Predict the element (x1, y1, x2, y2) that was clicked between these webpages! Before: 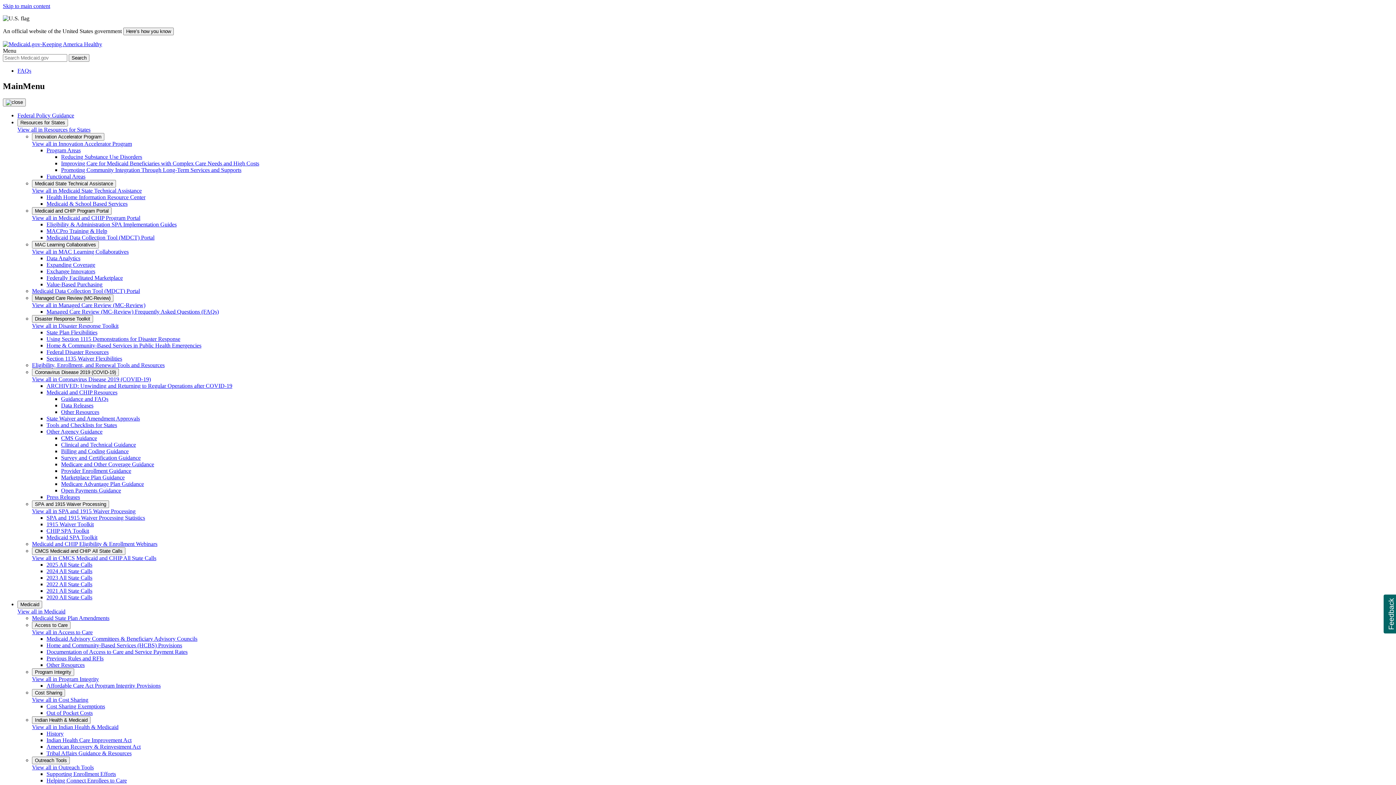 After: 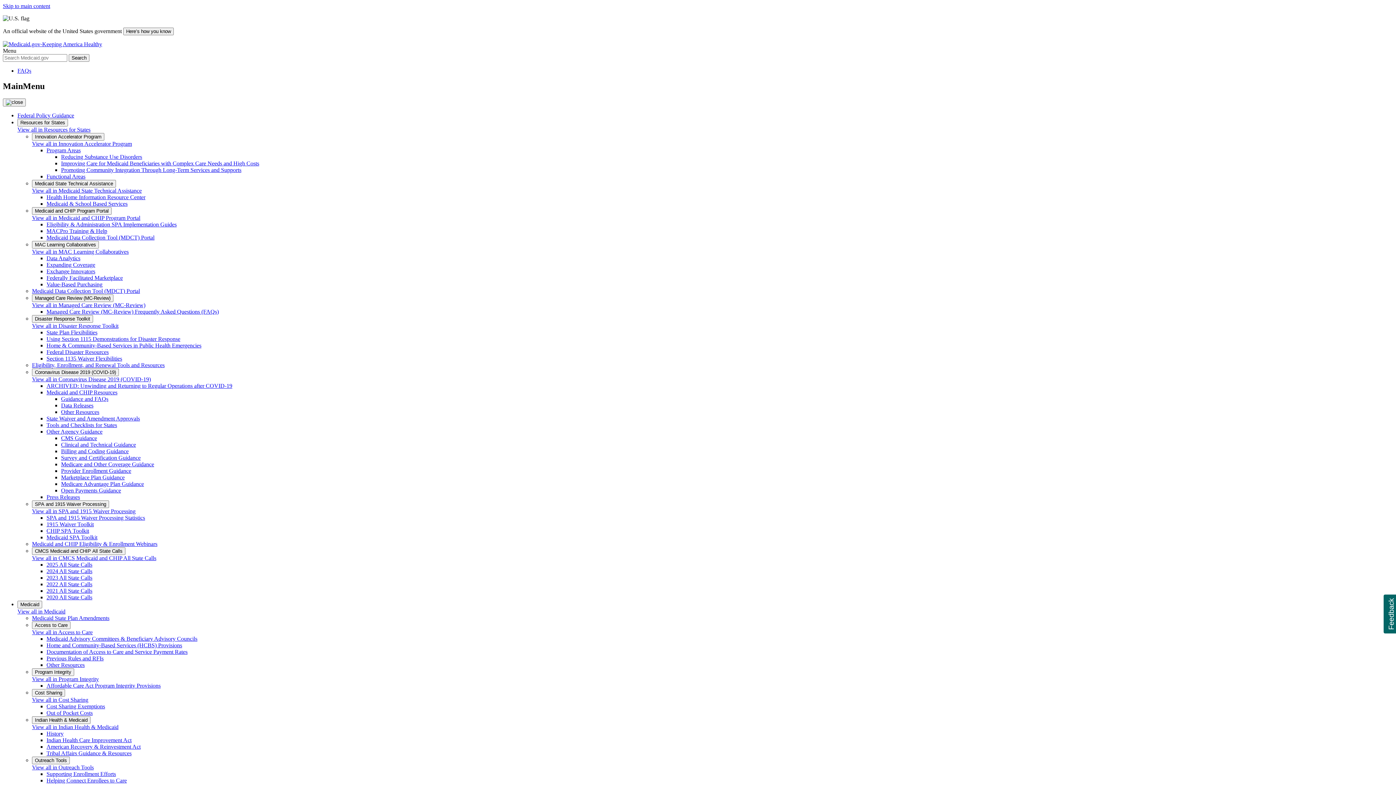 Action: label: Out of Pocket Costs bbox: (46, 710, 92, 716)